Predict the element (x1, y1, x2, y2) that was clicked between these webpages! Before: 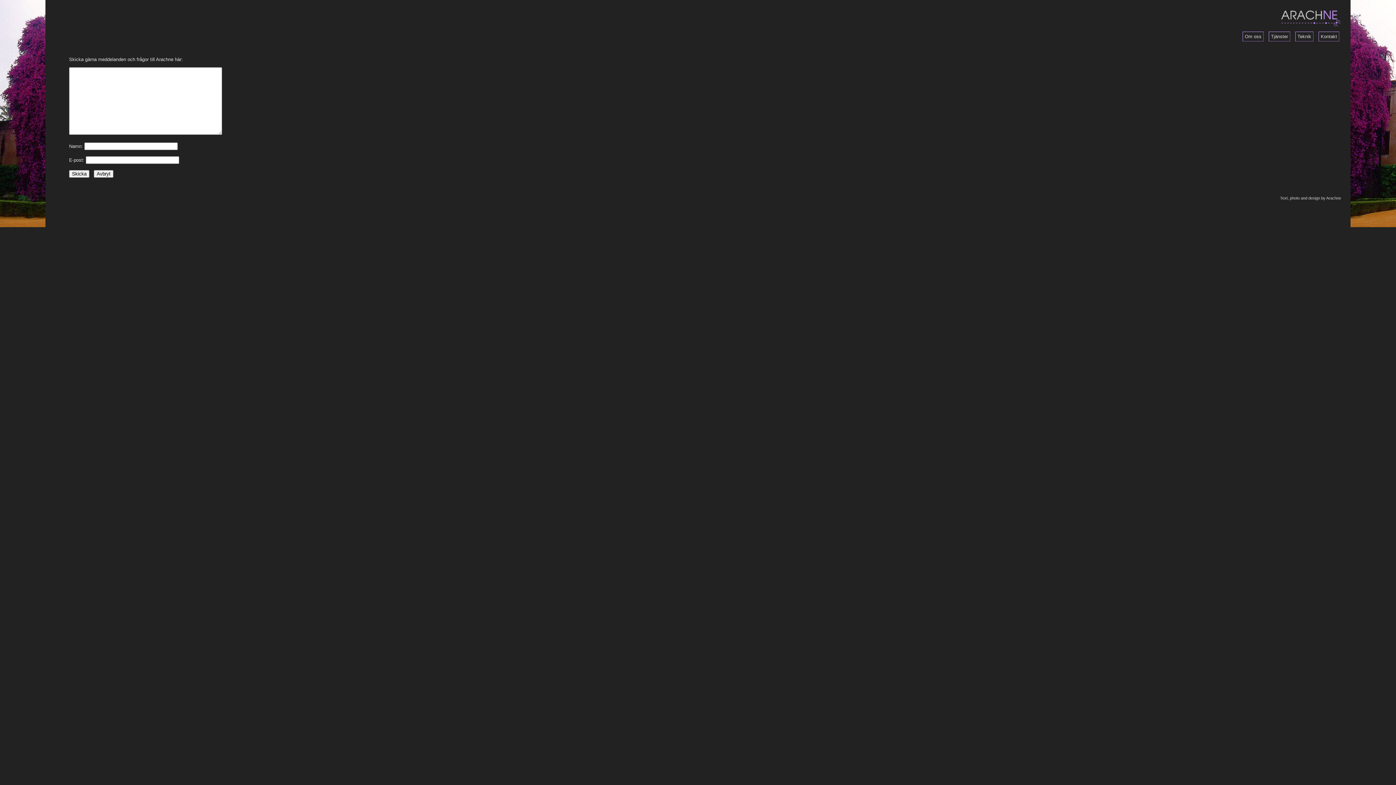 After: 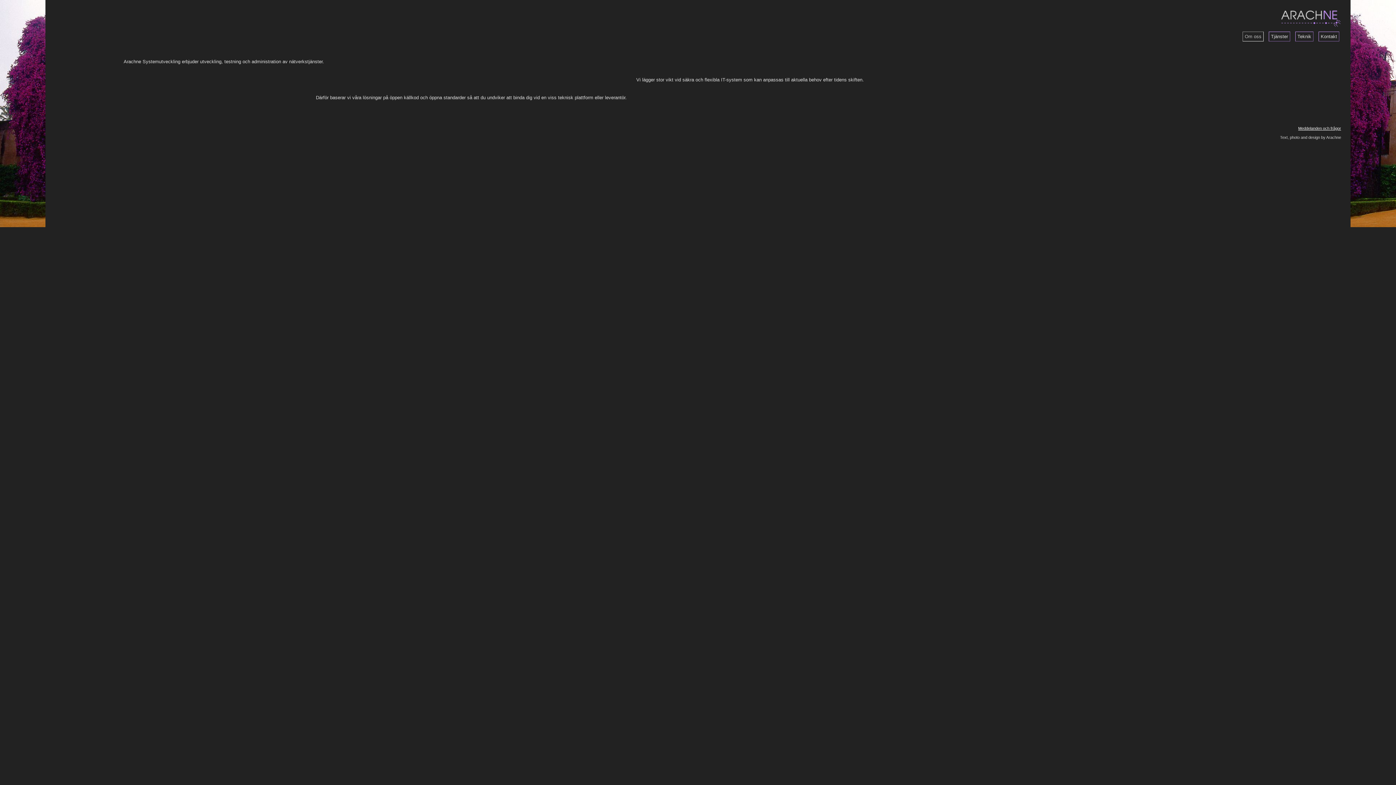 Action: bbox: (1279, 22, 1341, 28)